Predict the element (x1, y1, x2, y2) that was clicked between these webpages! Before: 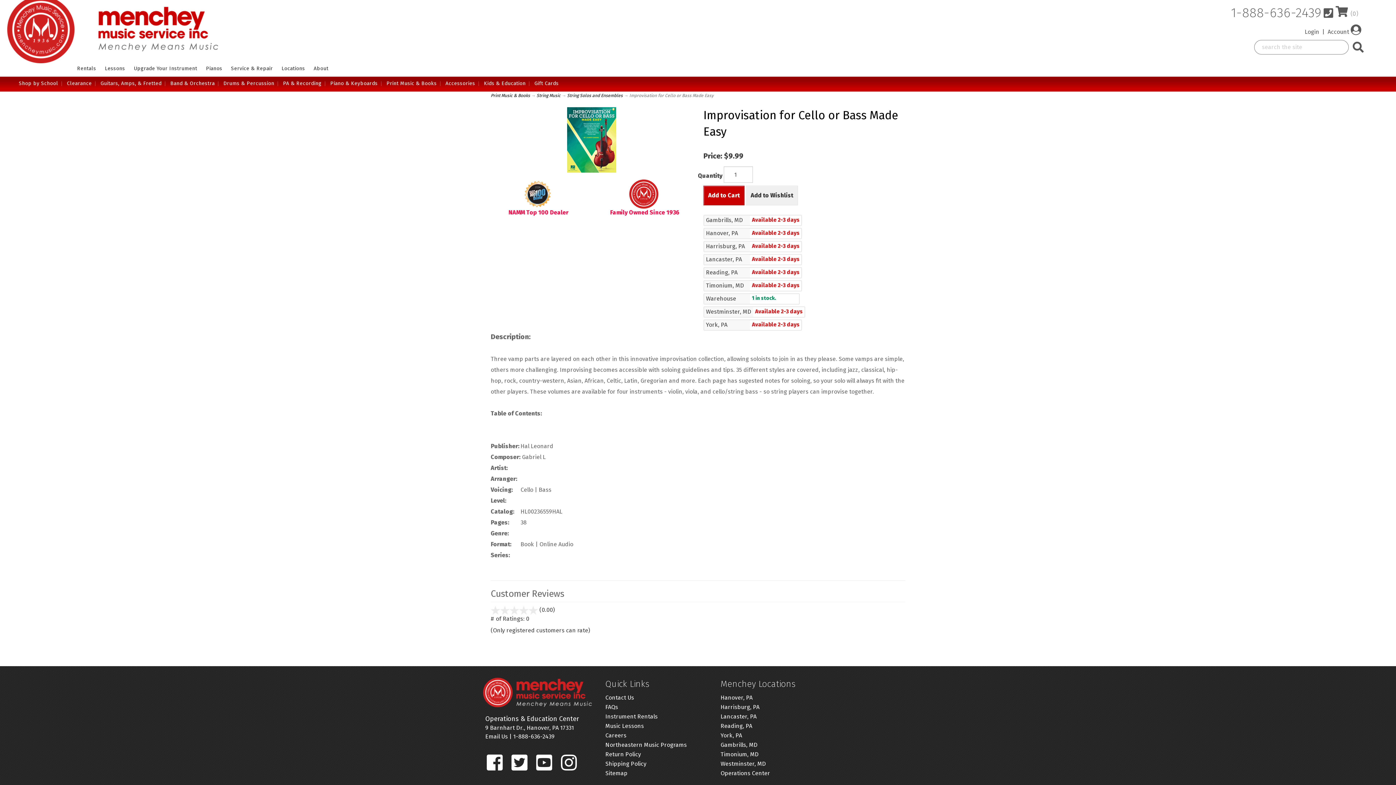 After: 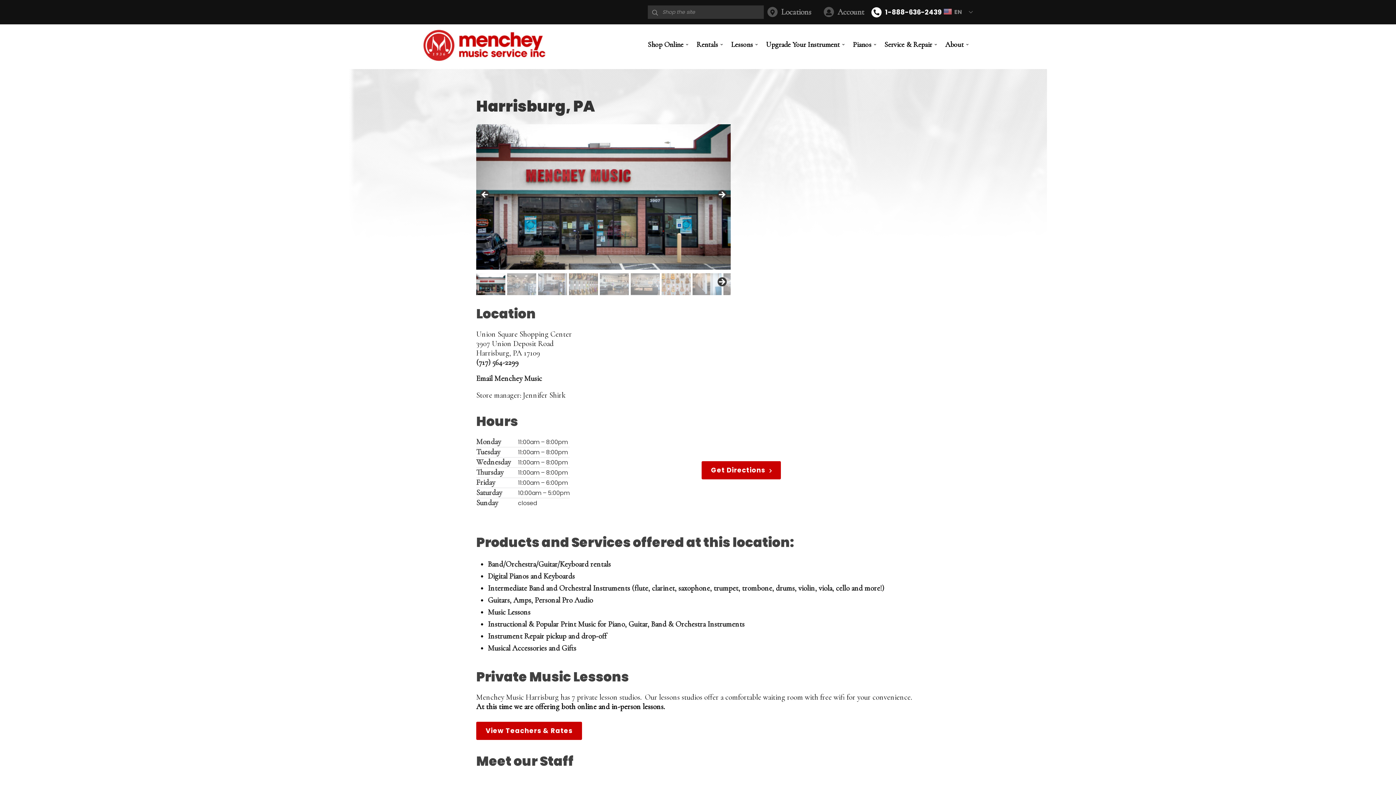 Action: label: Harrisburg, PA bbox: (720, 704, 795, 711)